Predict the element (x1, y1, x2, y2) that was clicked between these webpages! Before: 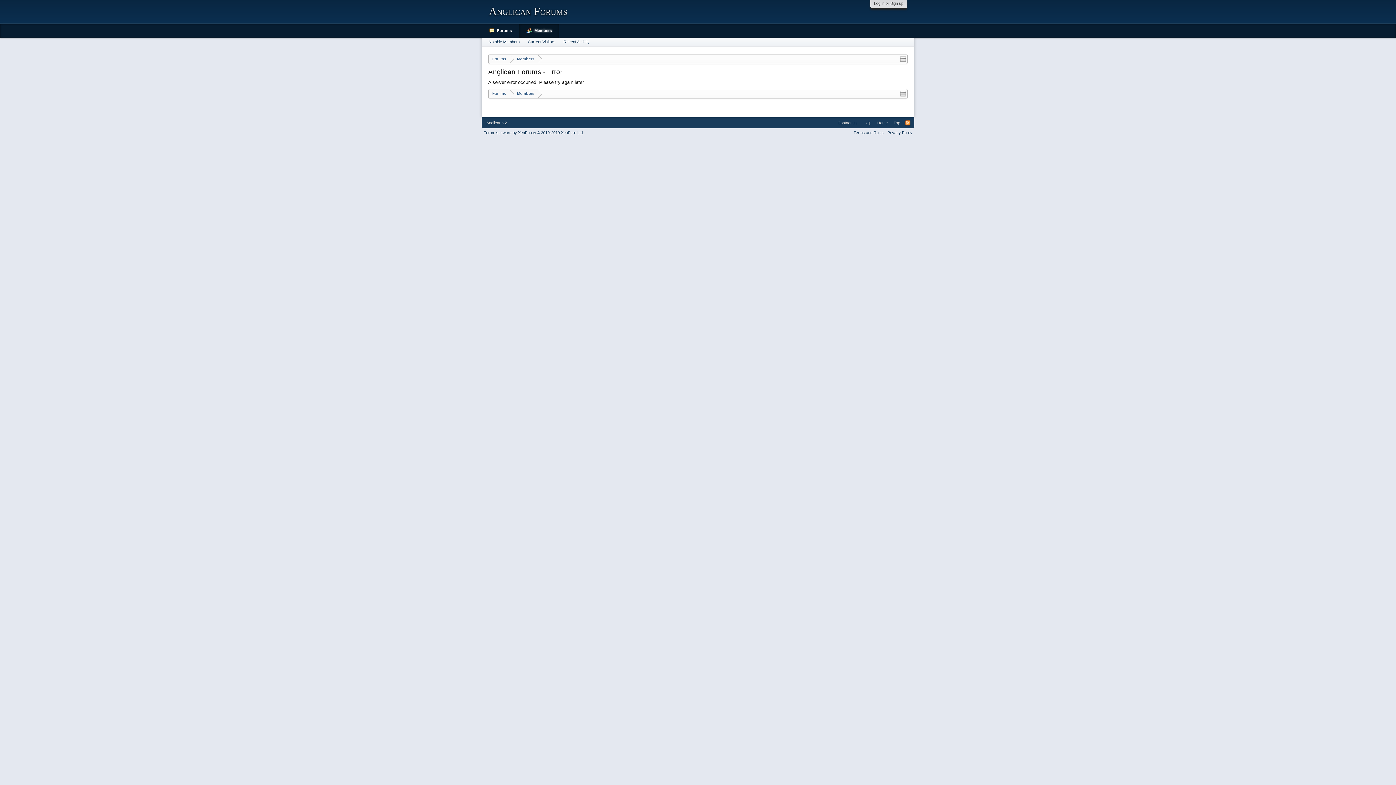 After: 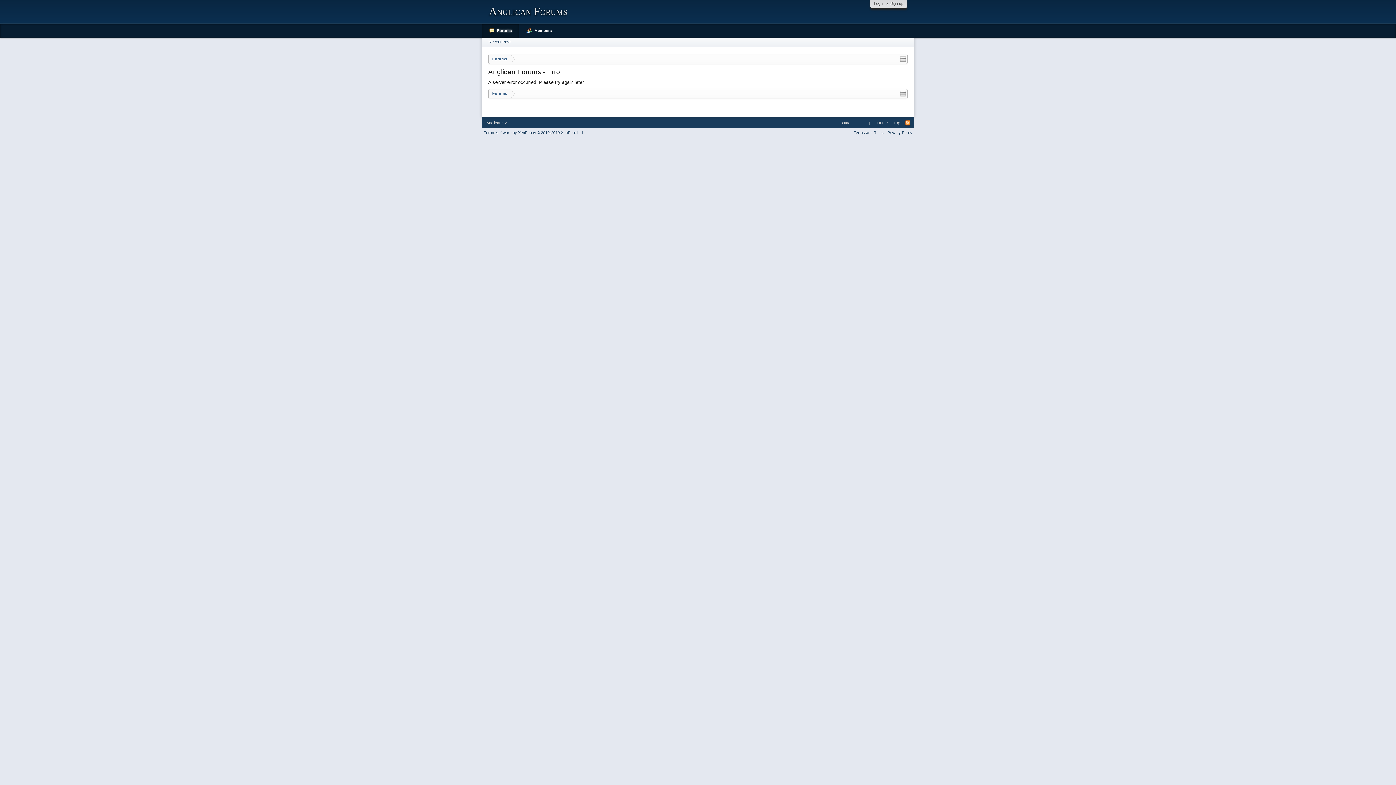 Action: label: Forums bbox: (488, 54, 509, 64)